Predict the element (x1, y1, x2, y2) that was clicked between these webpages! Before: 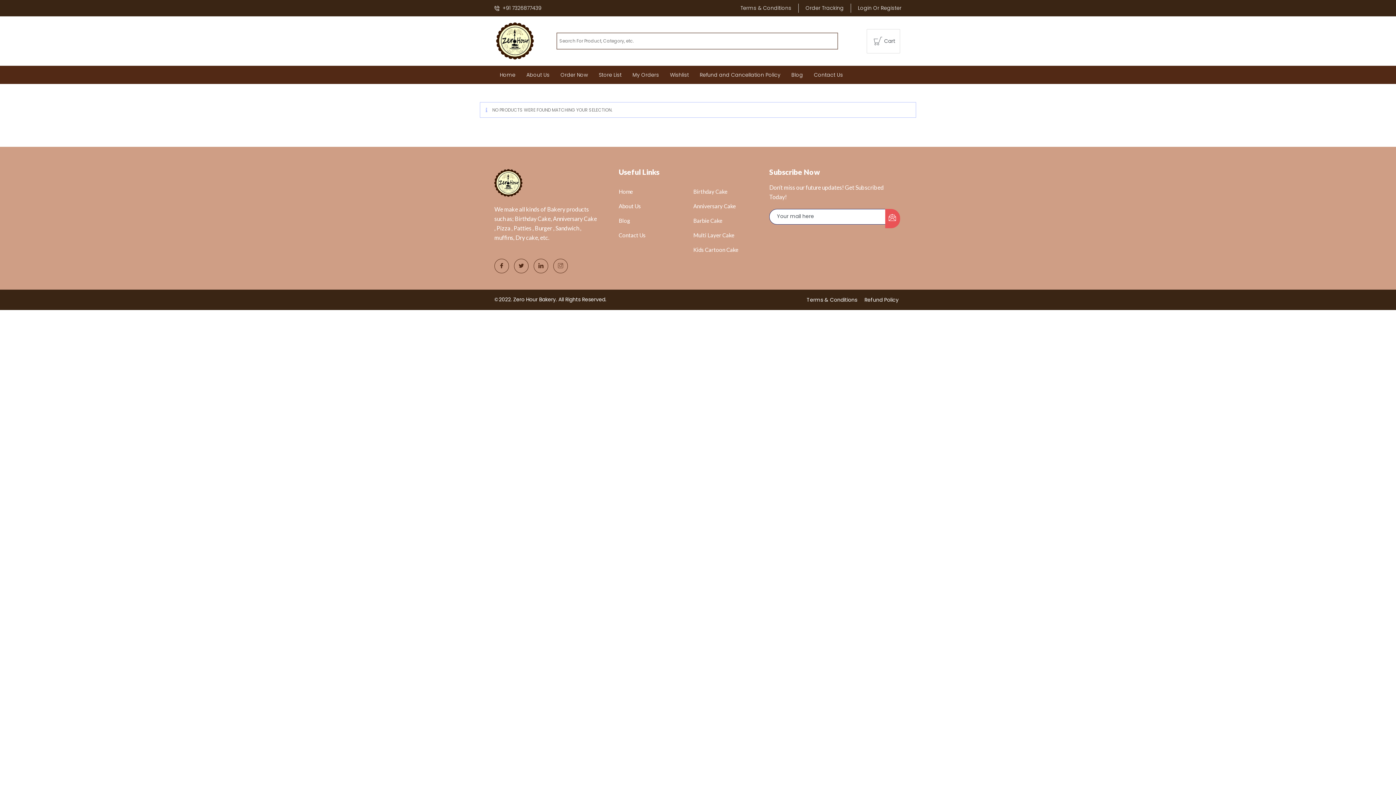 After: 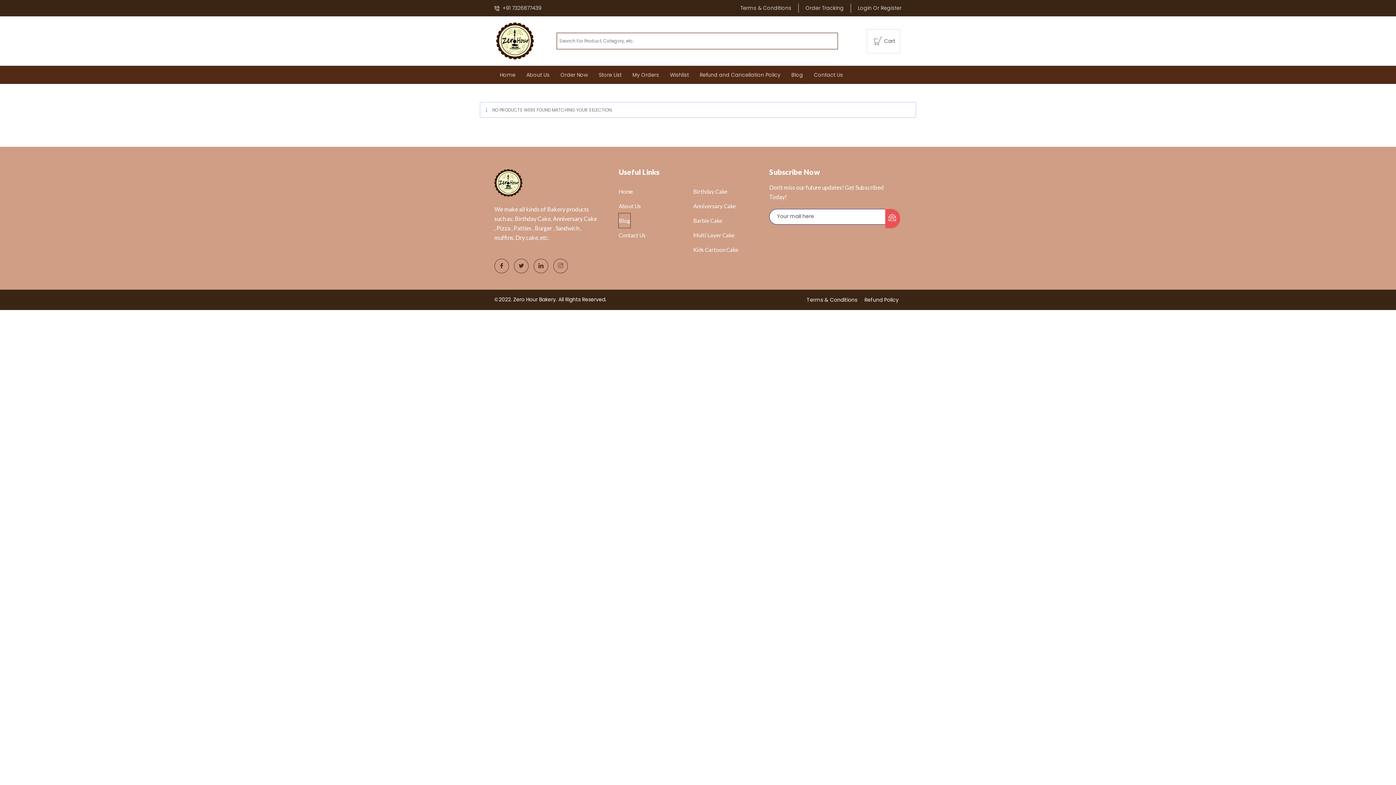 Action: label: Blog bbox: (618, 213, 630, 228)